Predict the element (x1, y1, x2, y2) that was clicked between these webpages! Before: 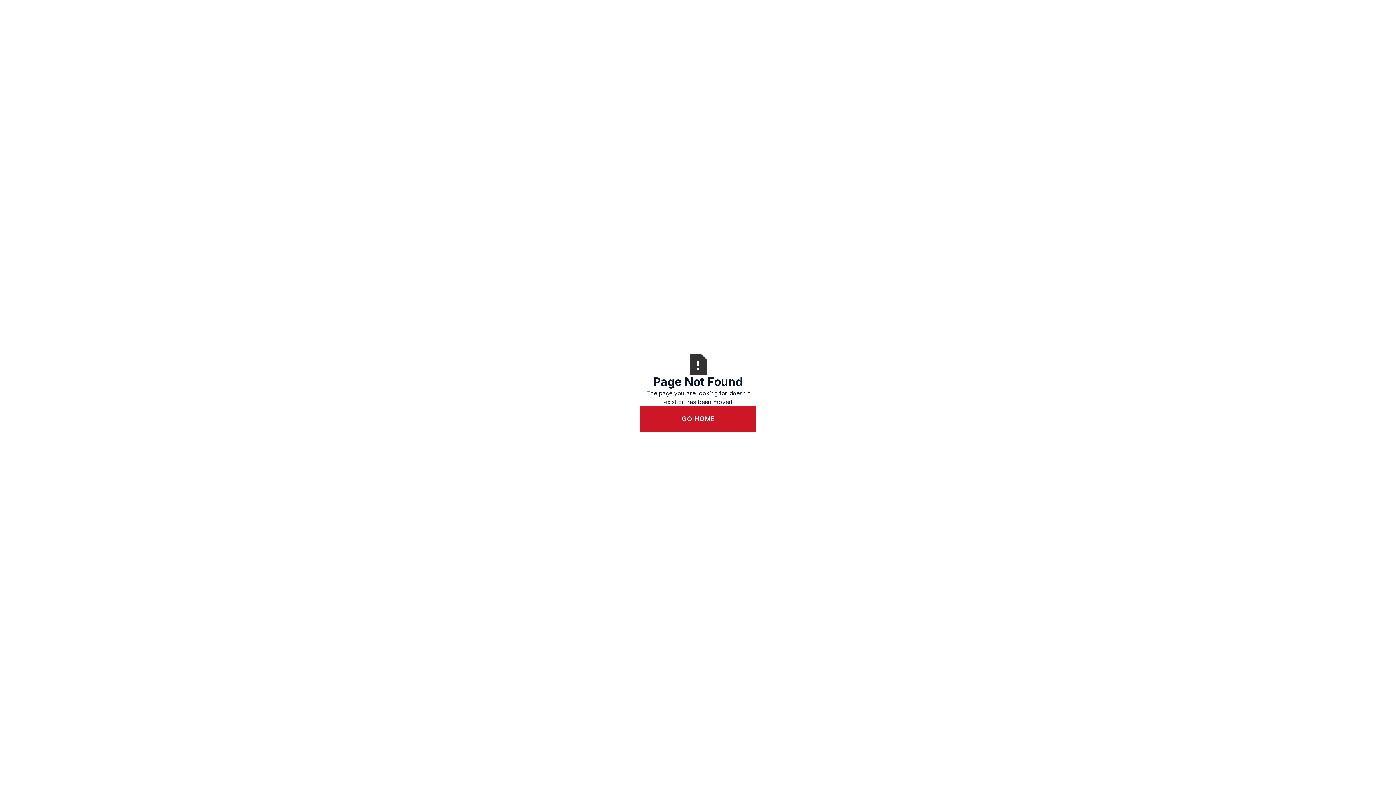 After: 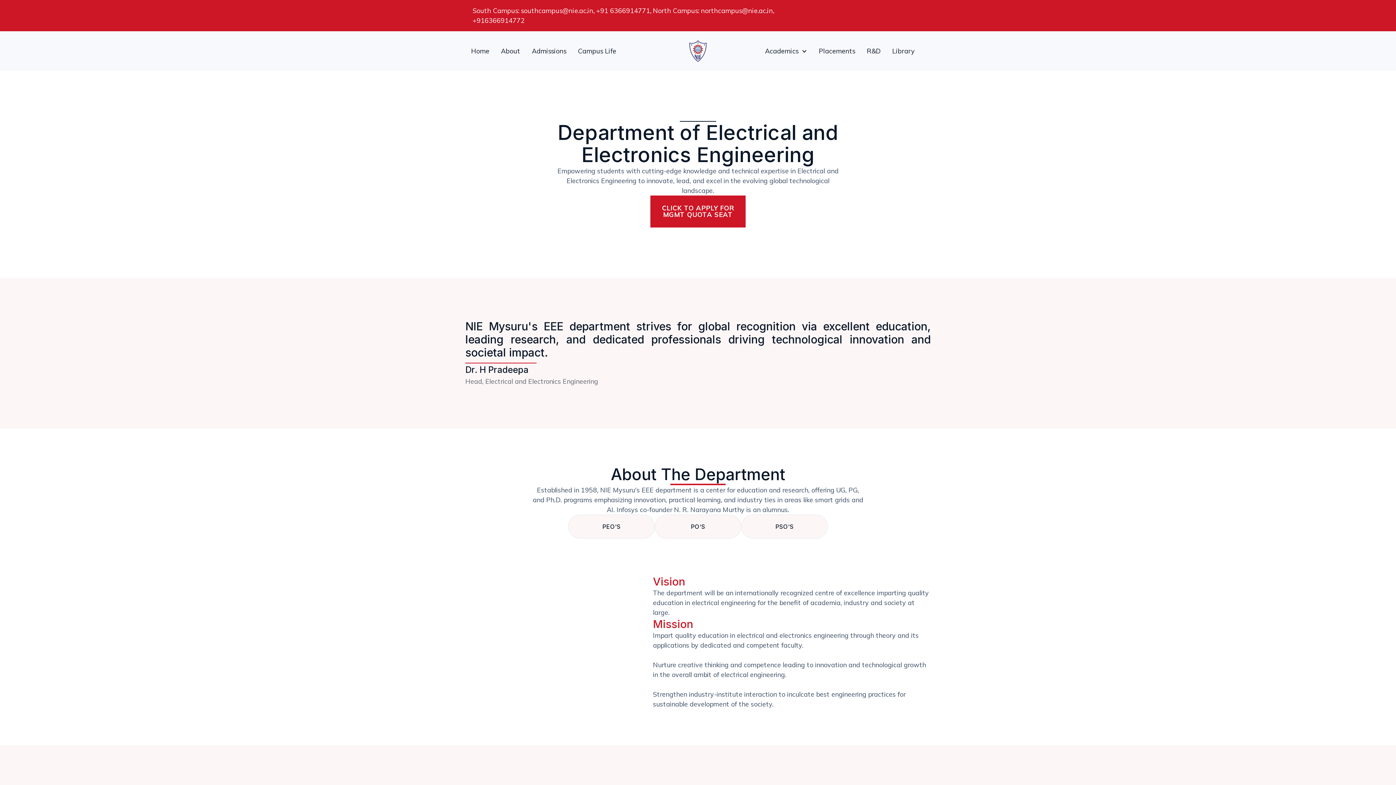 Action: label: GO HOME bbox: (640, 406, 756, 431)